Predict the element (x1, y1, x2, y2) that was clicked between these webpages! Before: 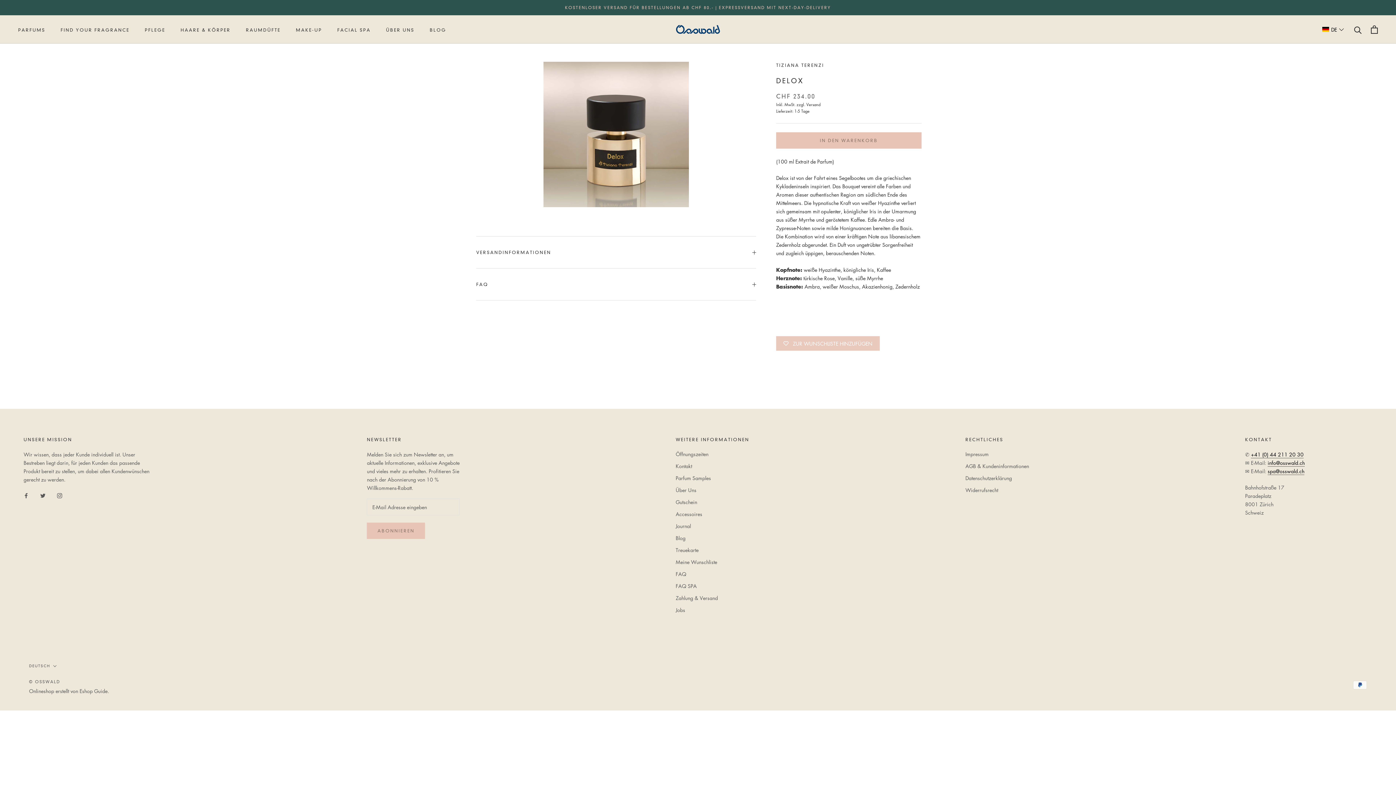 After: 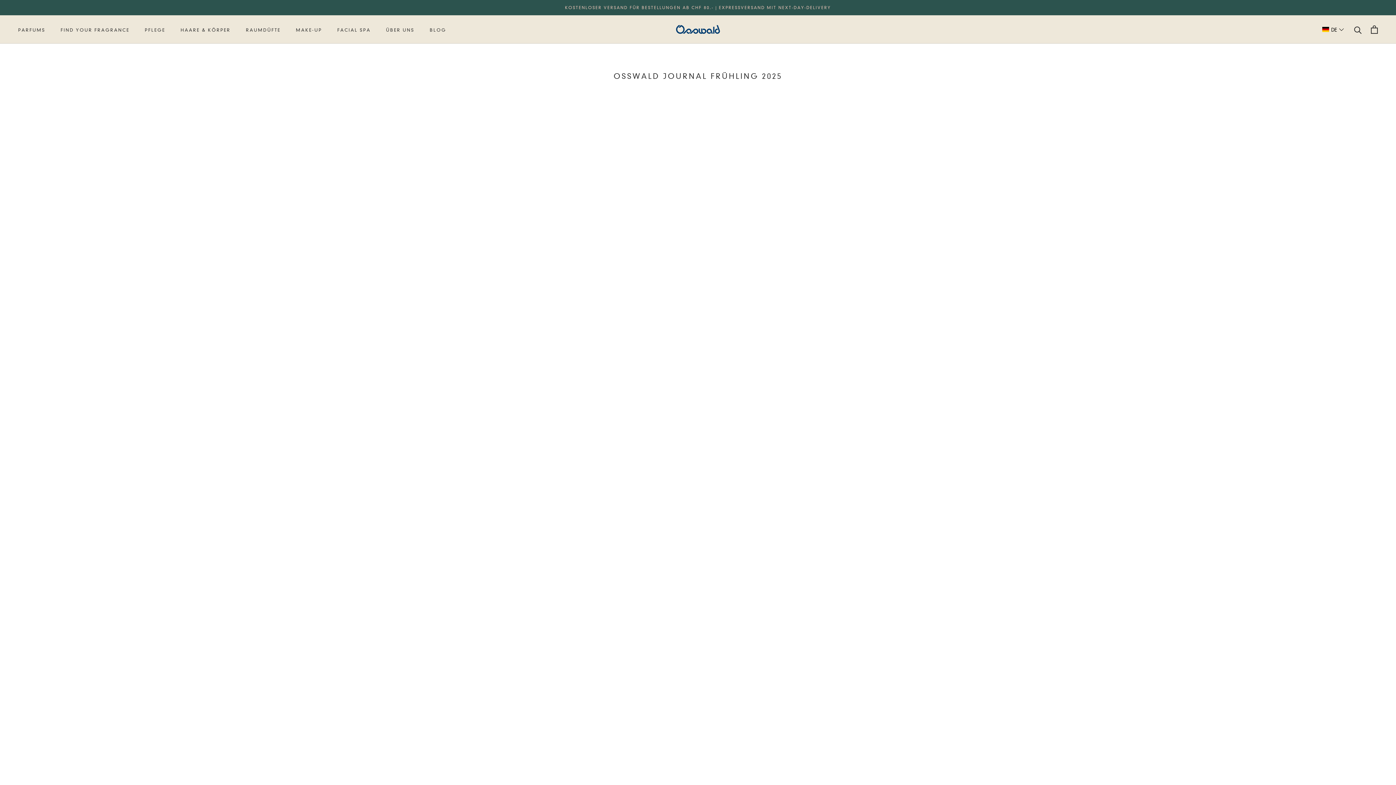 Action: label: Journal bbox: (675, 522, 749, 530)